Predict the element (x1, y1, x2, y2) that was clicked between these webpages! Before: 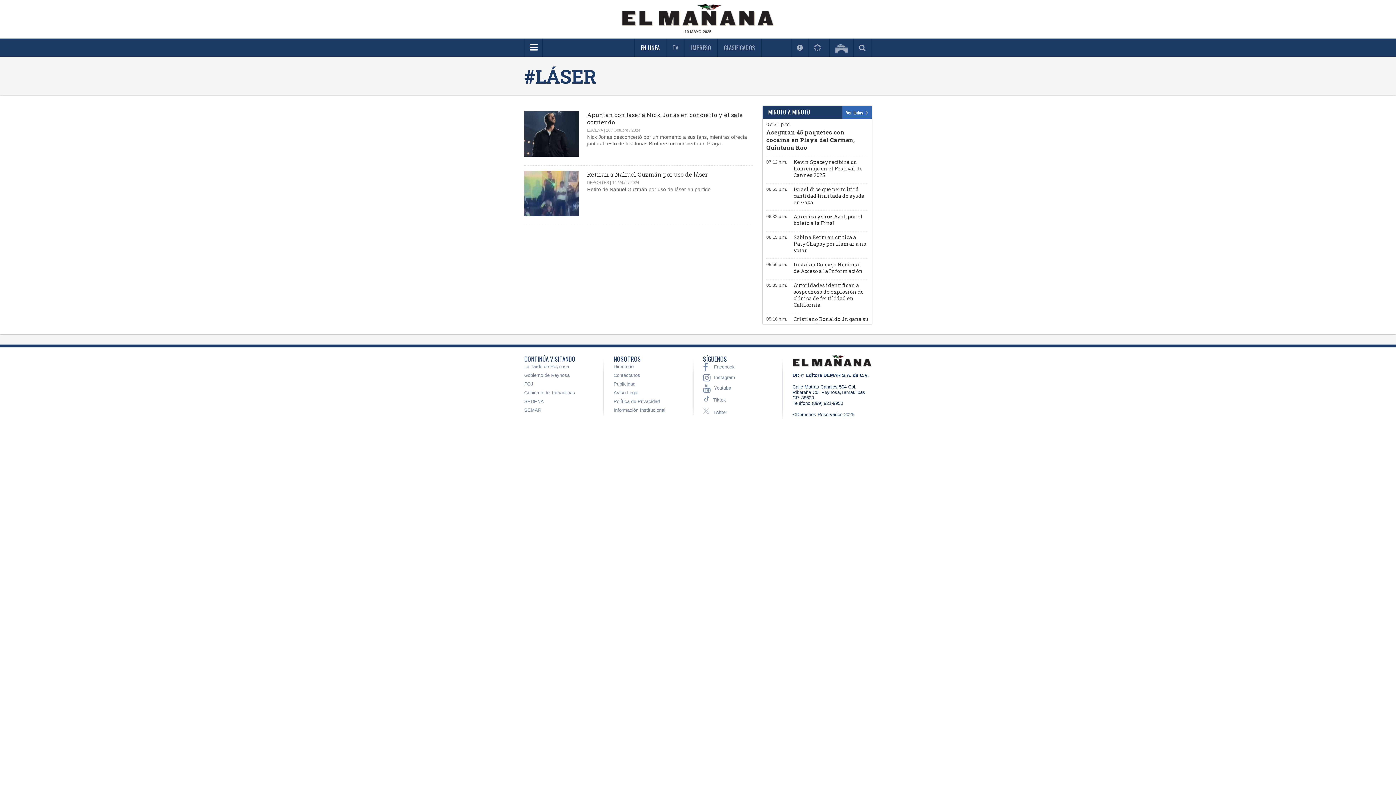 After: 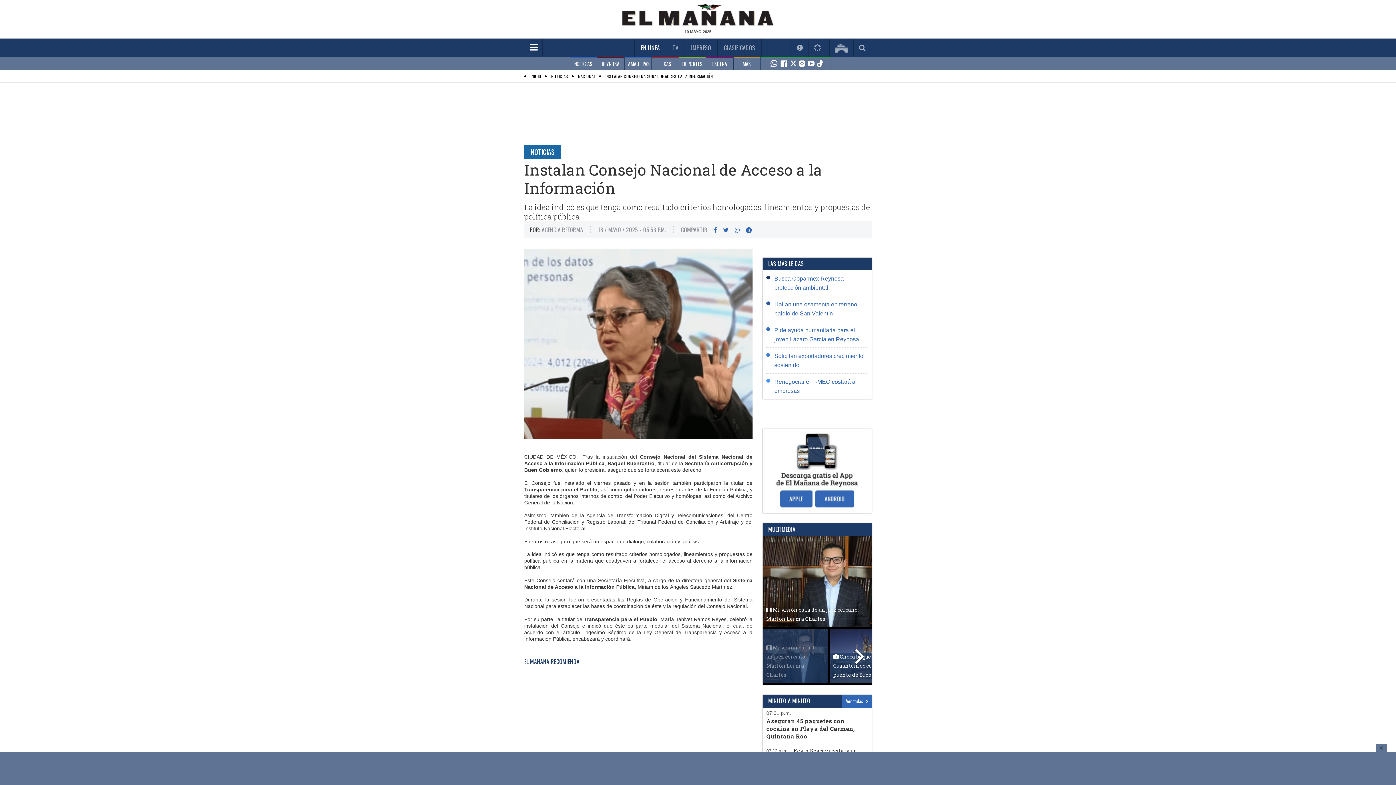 Action: bbox: (793, 261, 862, 274) label: Instalan Consejo Nacional de Acceso a la Información